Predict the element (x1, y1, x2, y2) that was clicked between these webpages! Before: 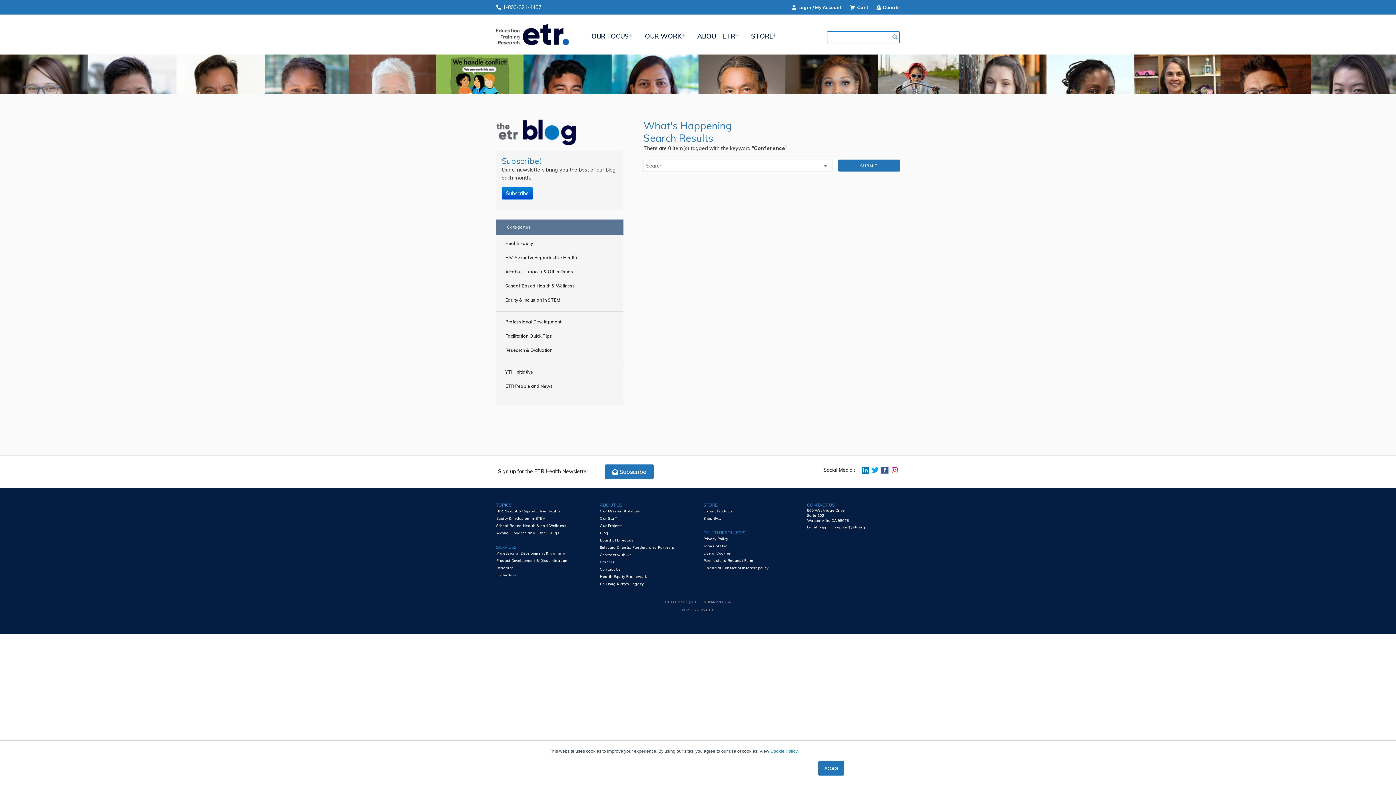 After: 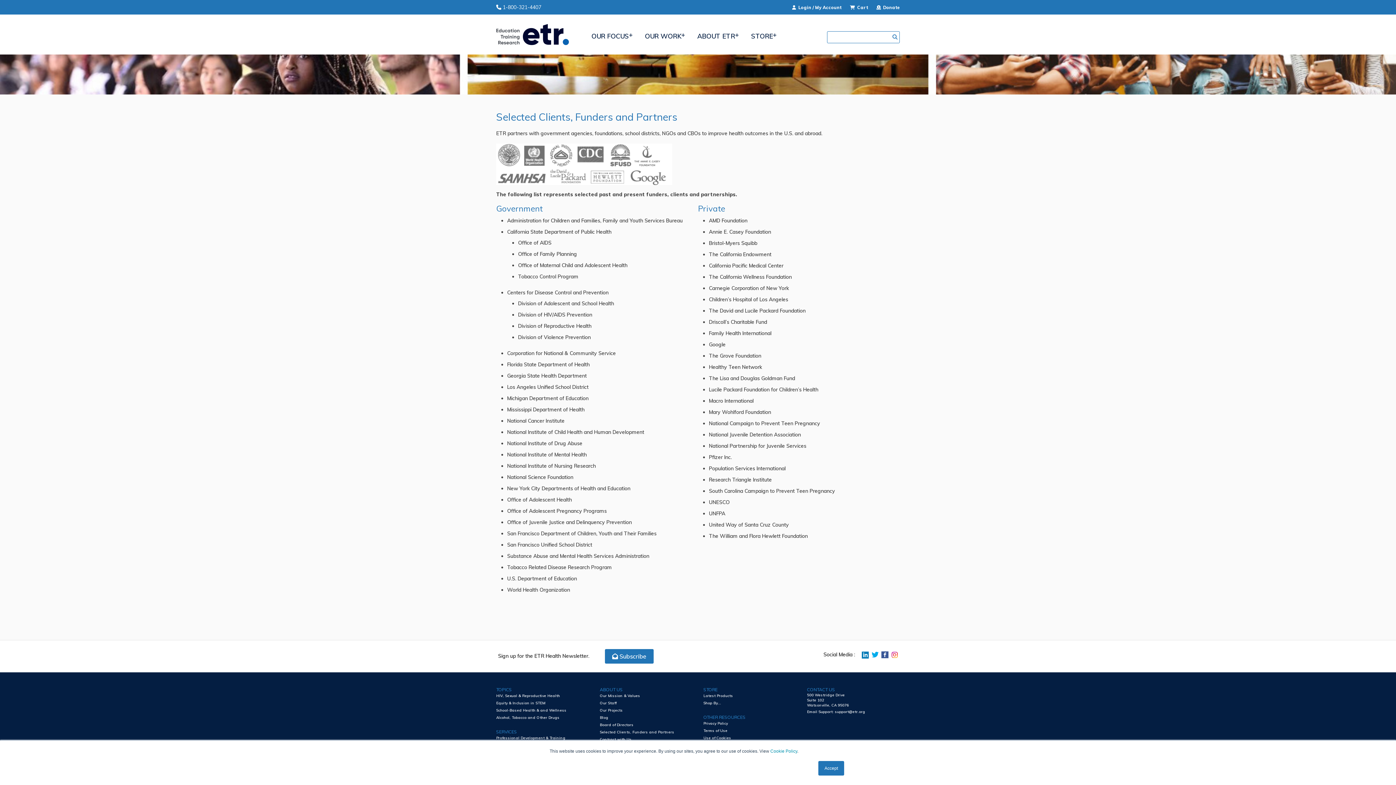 Action: label: Selected Clients, Funders and Partners bbox: (600, 544, 674, 551)